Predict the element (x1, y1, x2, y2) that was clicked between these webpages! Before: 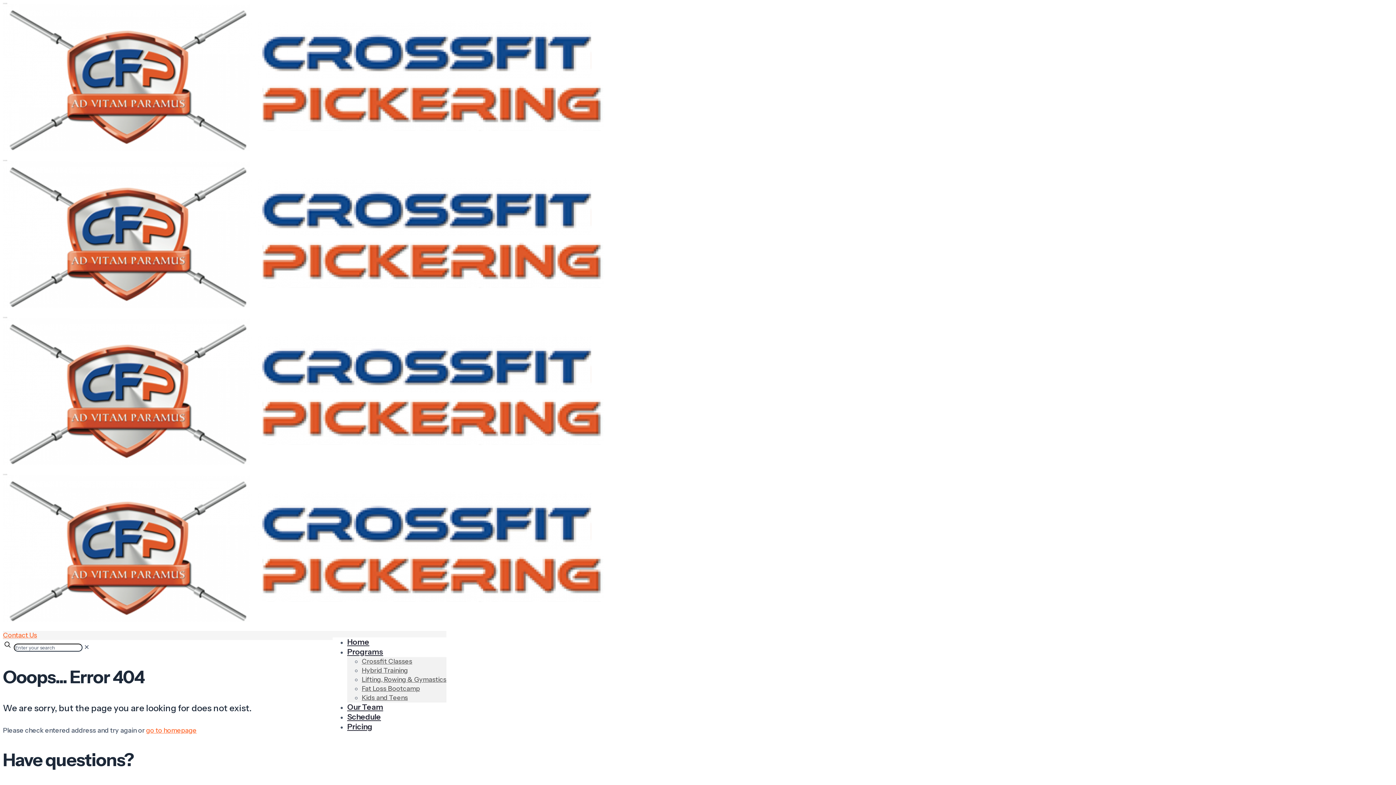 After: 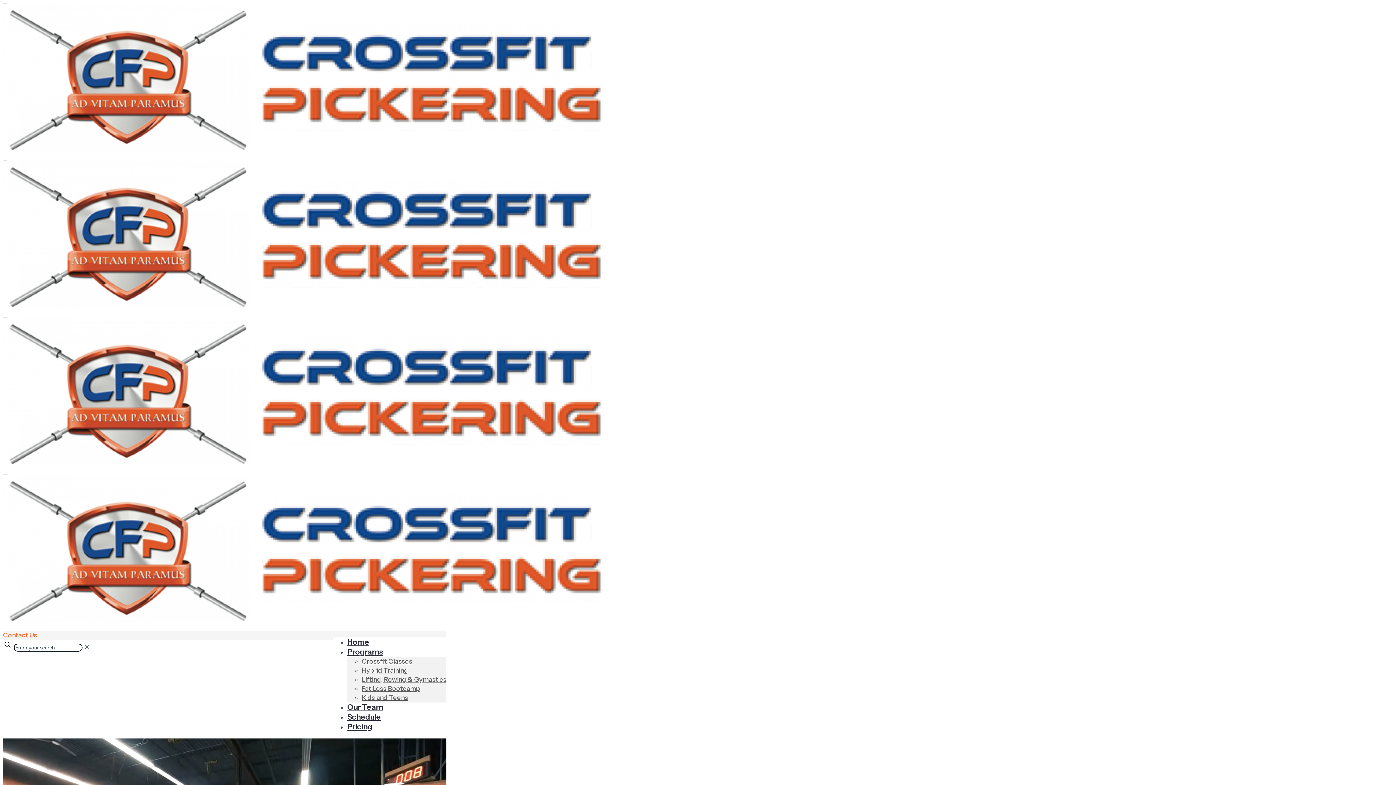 Action: bbox: (2, 145, 605, 624)